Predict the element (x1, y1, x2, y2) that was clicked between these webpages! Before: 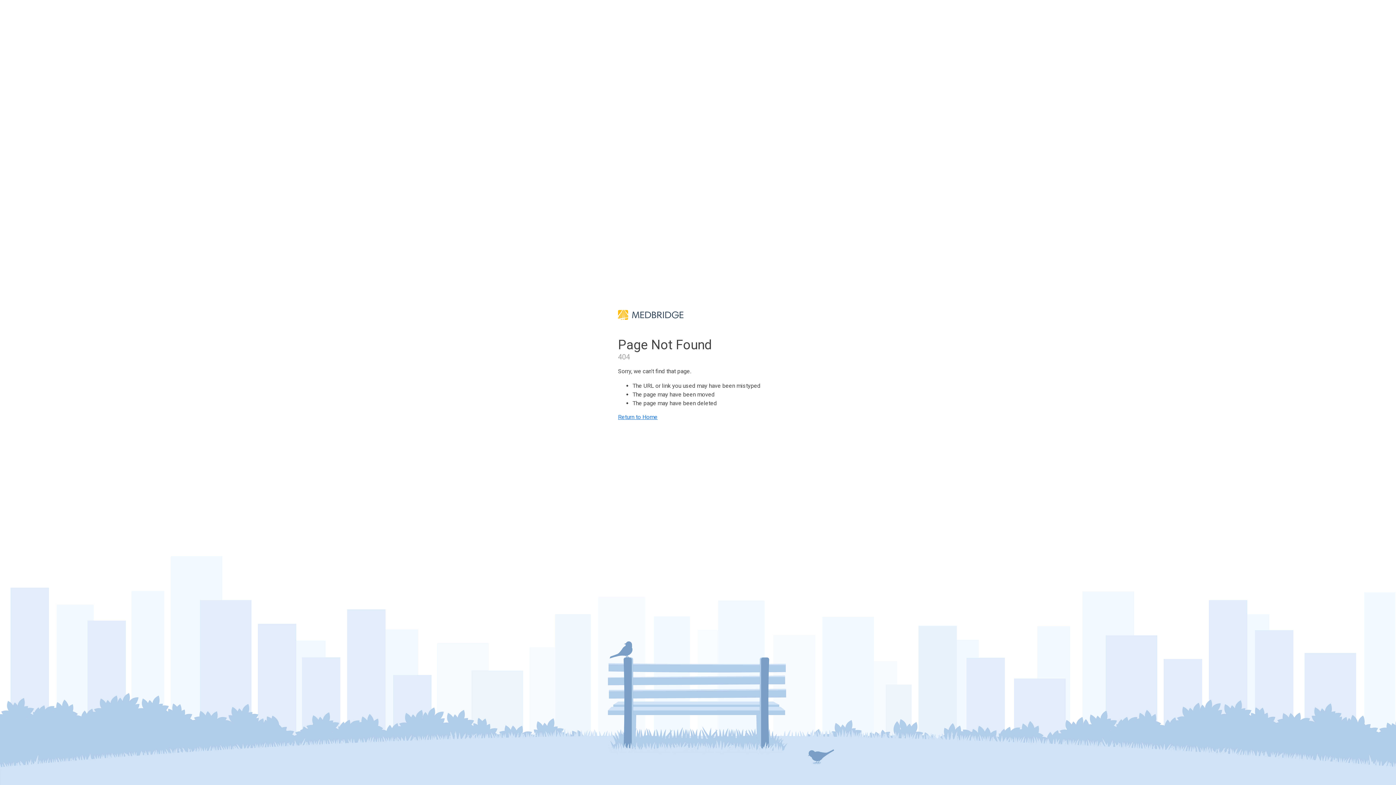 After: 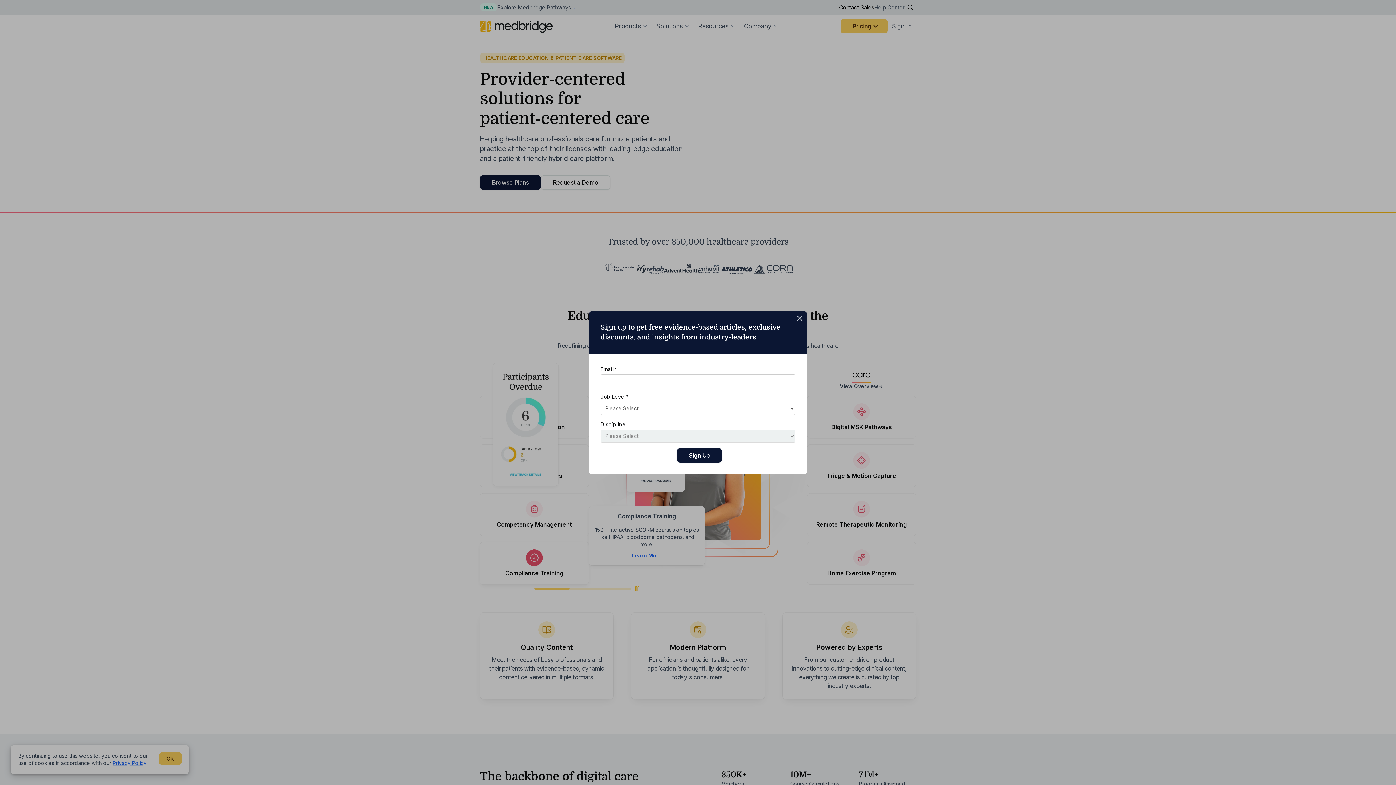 Action: label: Return to Home bbox: (618, 413, 657, 420)